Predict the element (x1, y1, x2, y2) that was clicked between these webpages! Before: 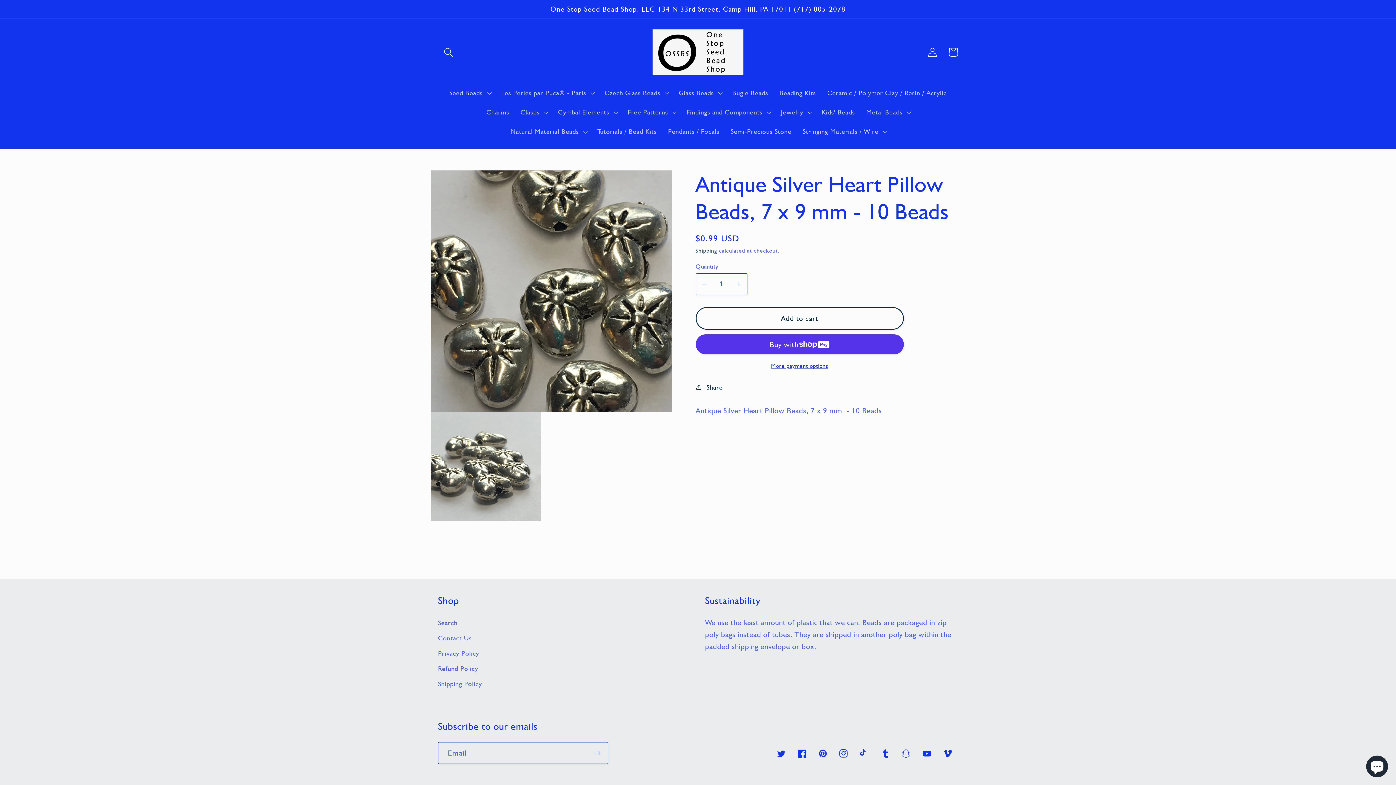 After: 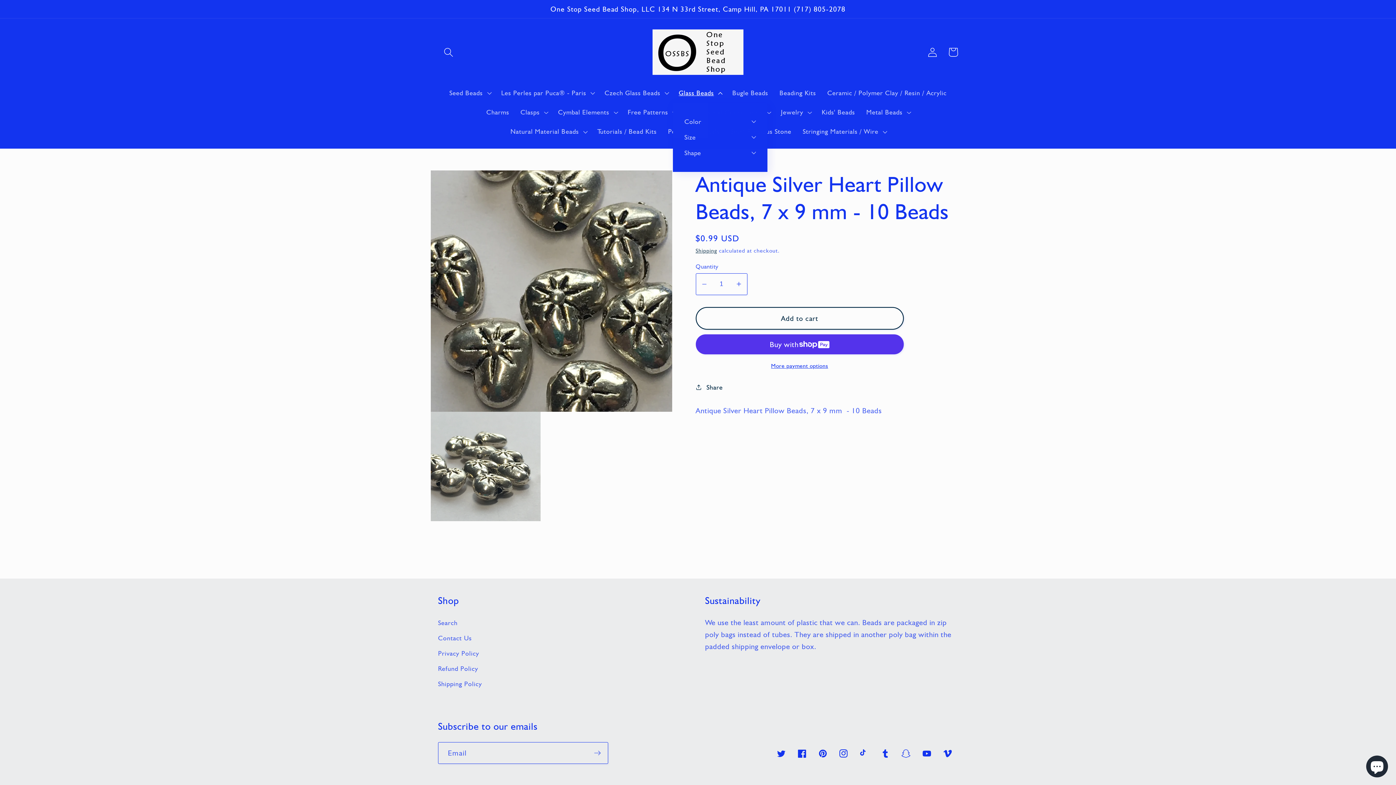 Action: bbox: (673, 83, 726, 102) label: Glass Beads